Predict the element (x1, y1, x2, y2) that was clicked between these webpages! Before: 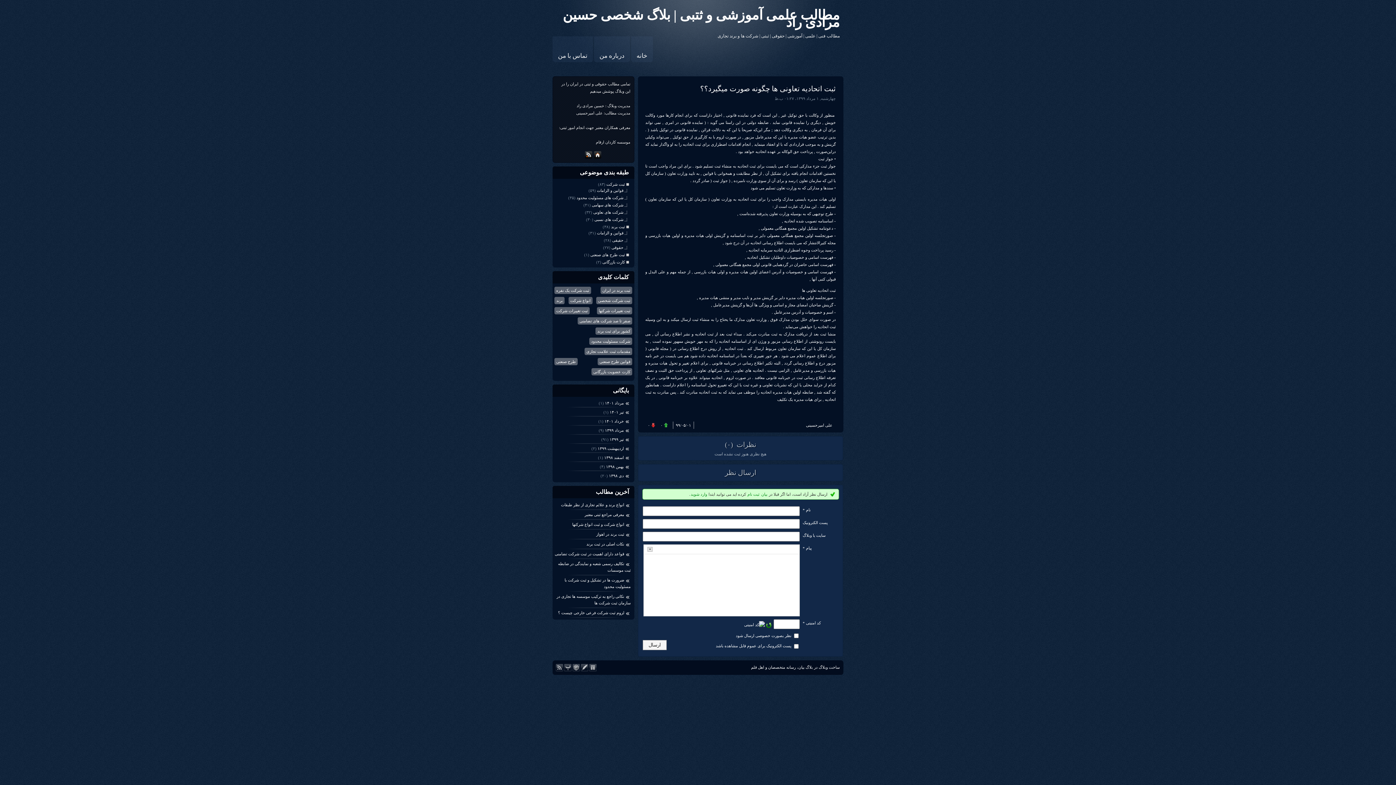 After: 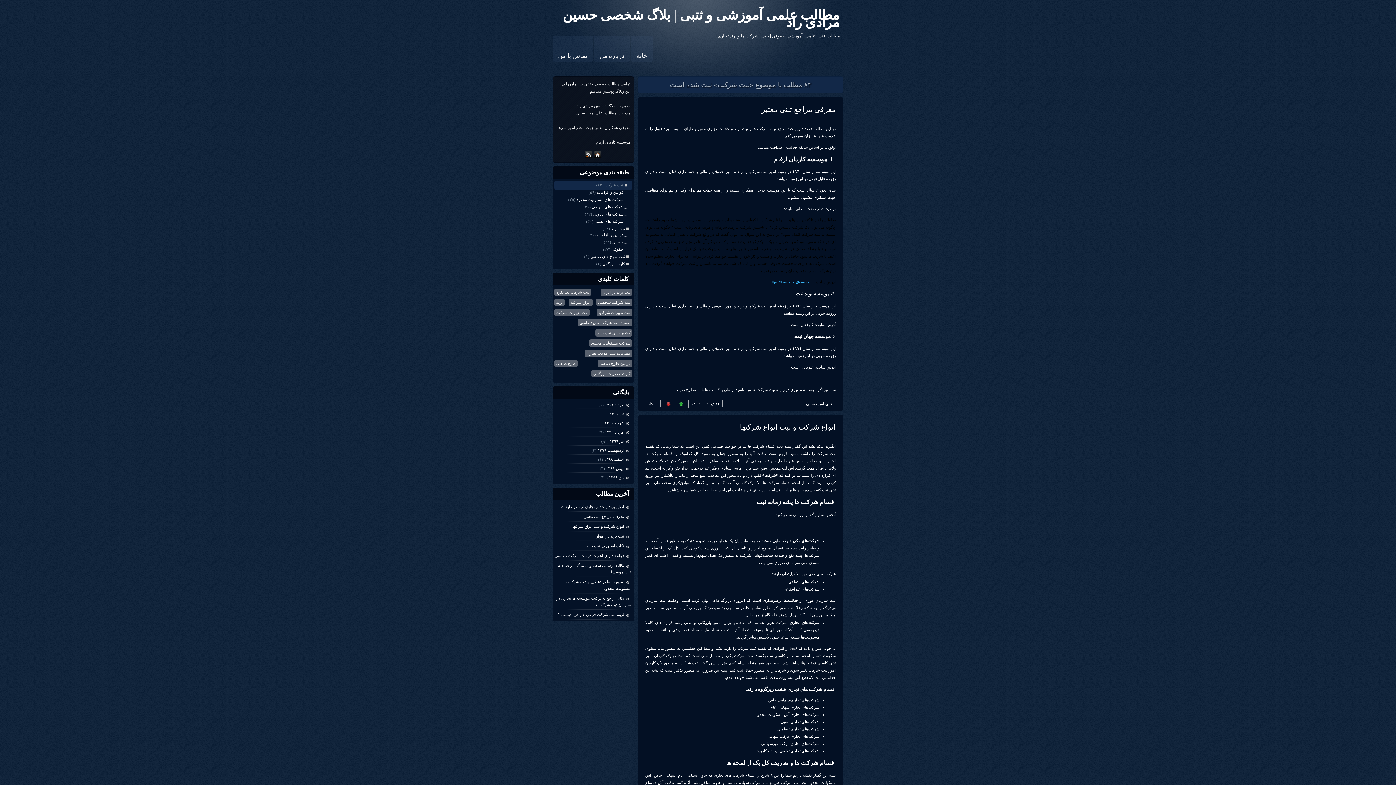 Action: label: ثبت شرکت bbox: (606, 180, 632, 188)